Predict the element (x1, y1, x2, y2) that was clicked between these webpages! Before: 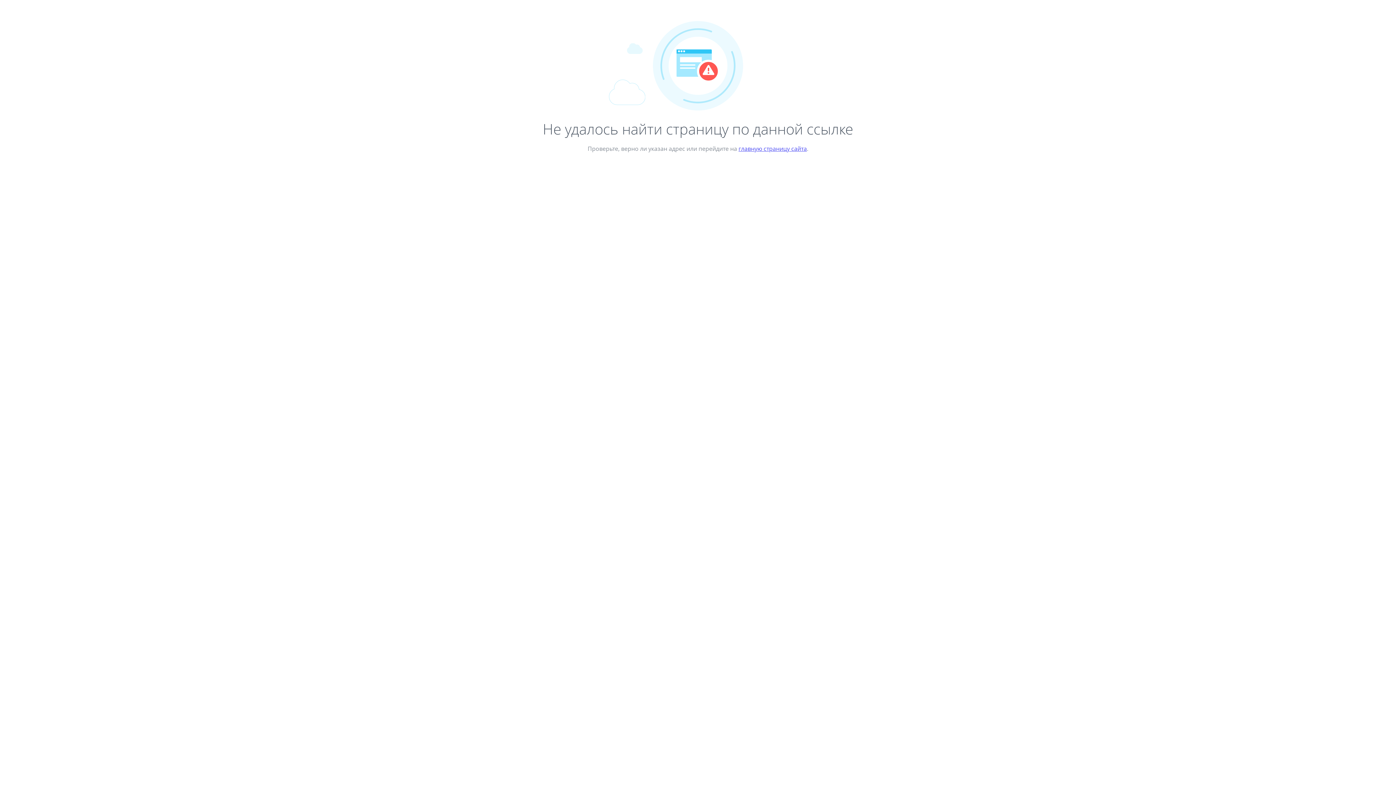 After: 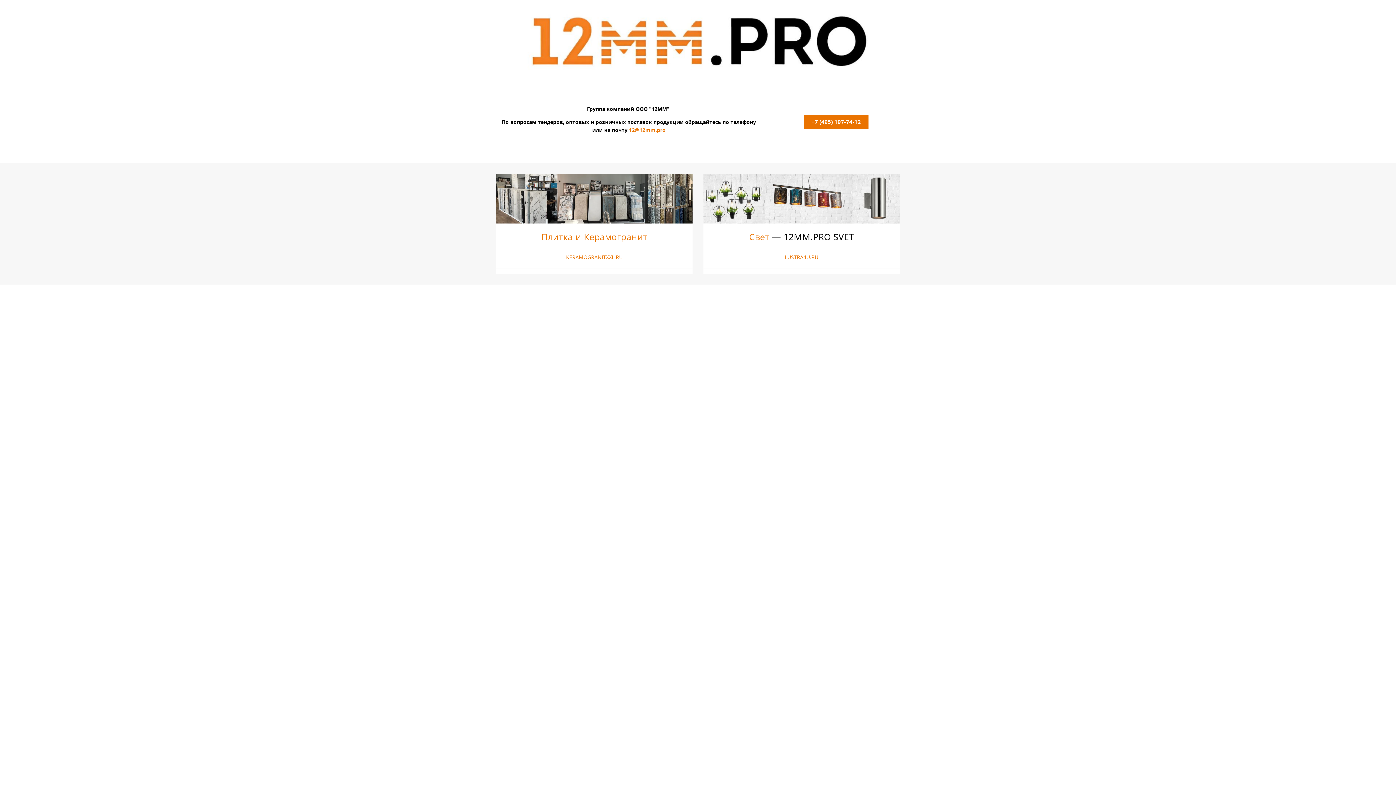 Action: label: главную страницу сайта bbox: (738, 144, 807, 152)